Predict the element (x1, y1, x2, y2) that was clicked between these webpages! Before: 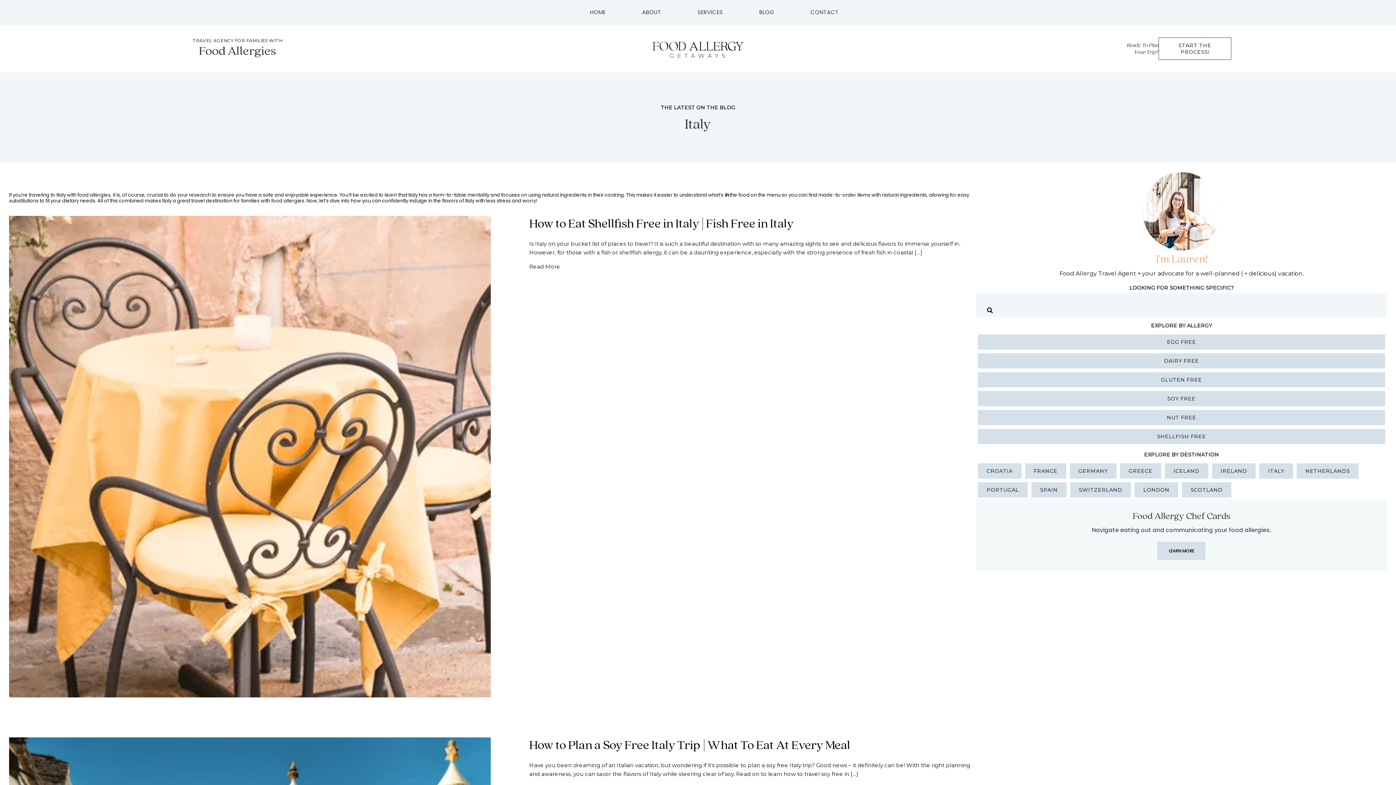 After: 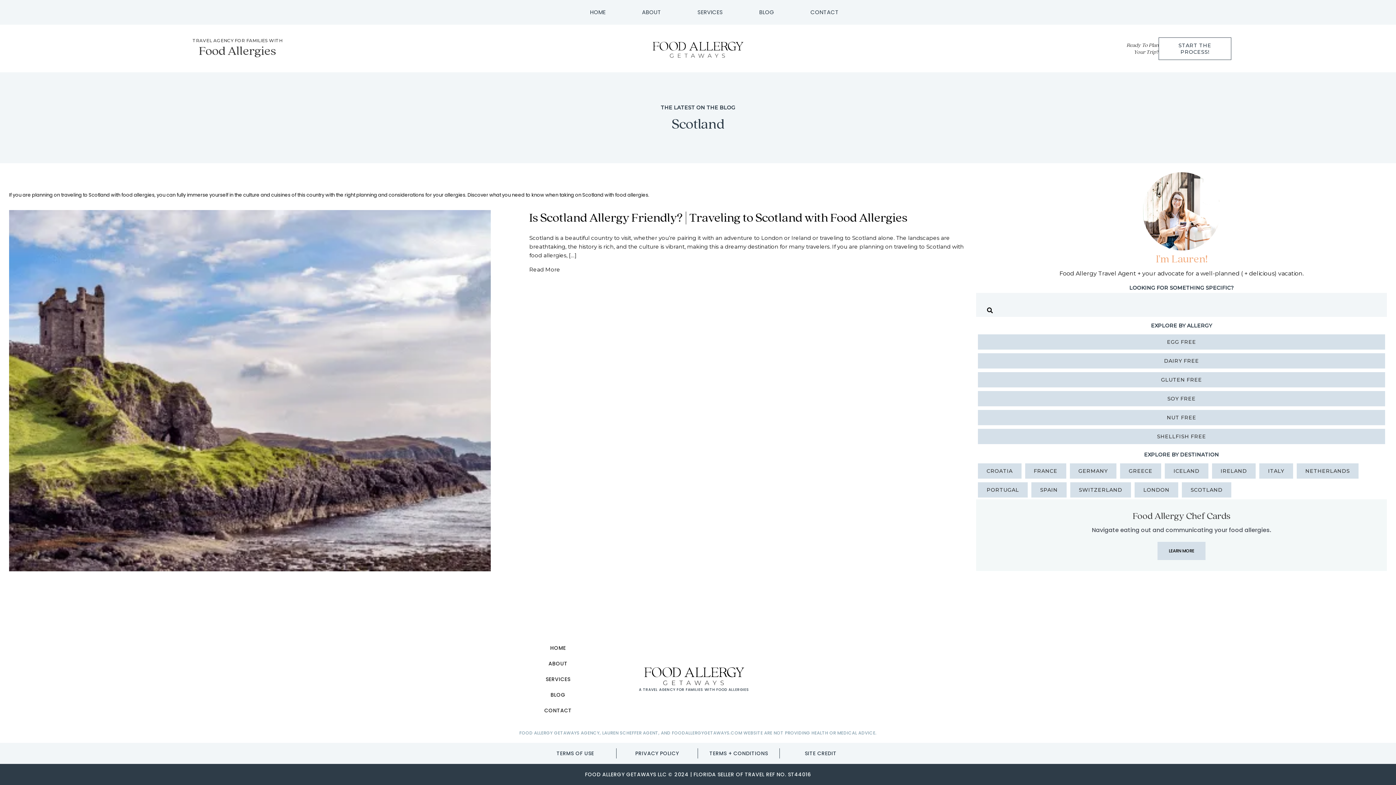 Action: bbox: (1182, 482, 1231, 497) label: SCOTLAND